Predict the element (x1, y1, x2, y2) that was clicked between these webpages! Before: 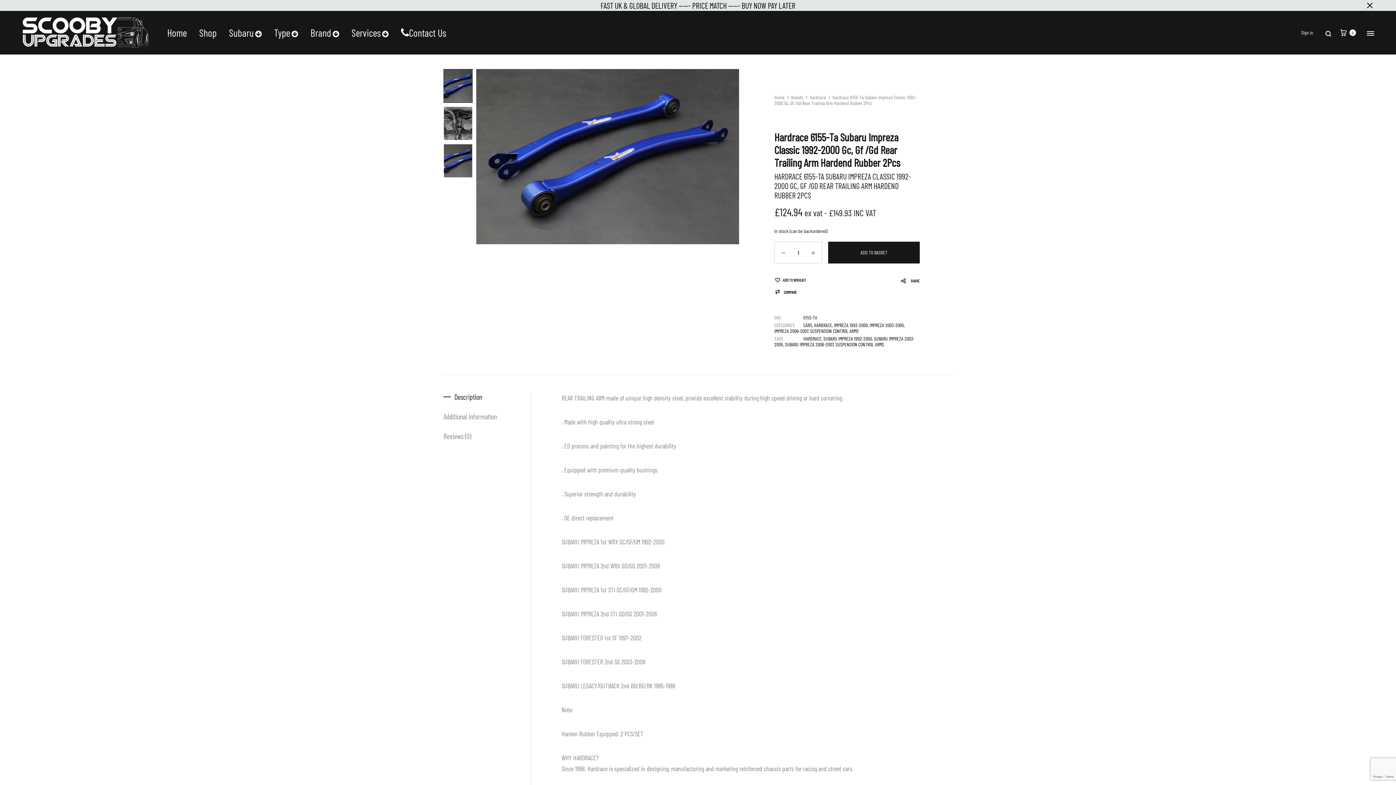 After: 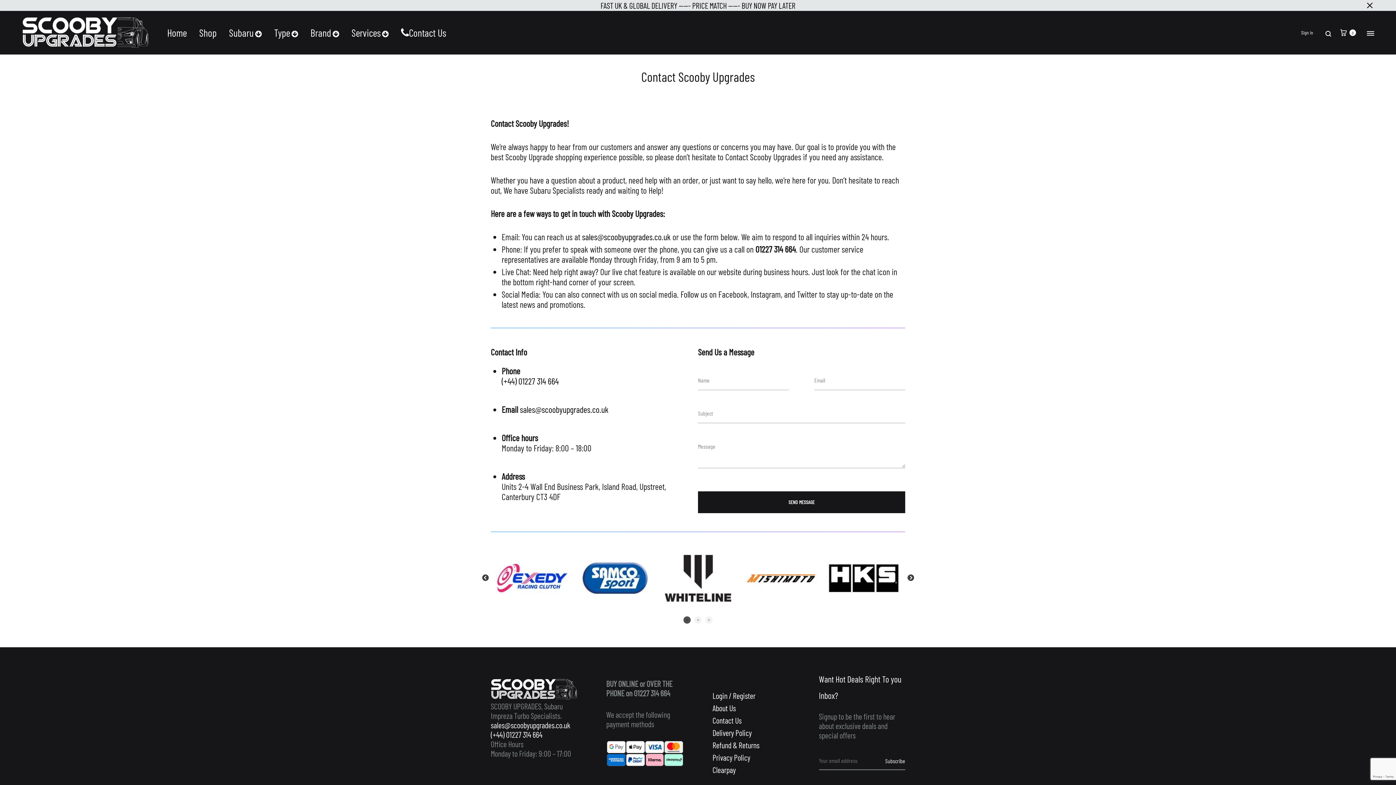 Action: label: Contact Us bbox: (401, 26, 446, 38)